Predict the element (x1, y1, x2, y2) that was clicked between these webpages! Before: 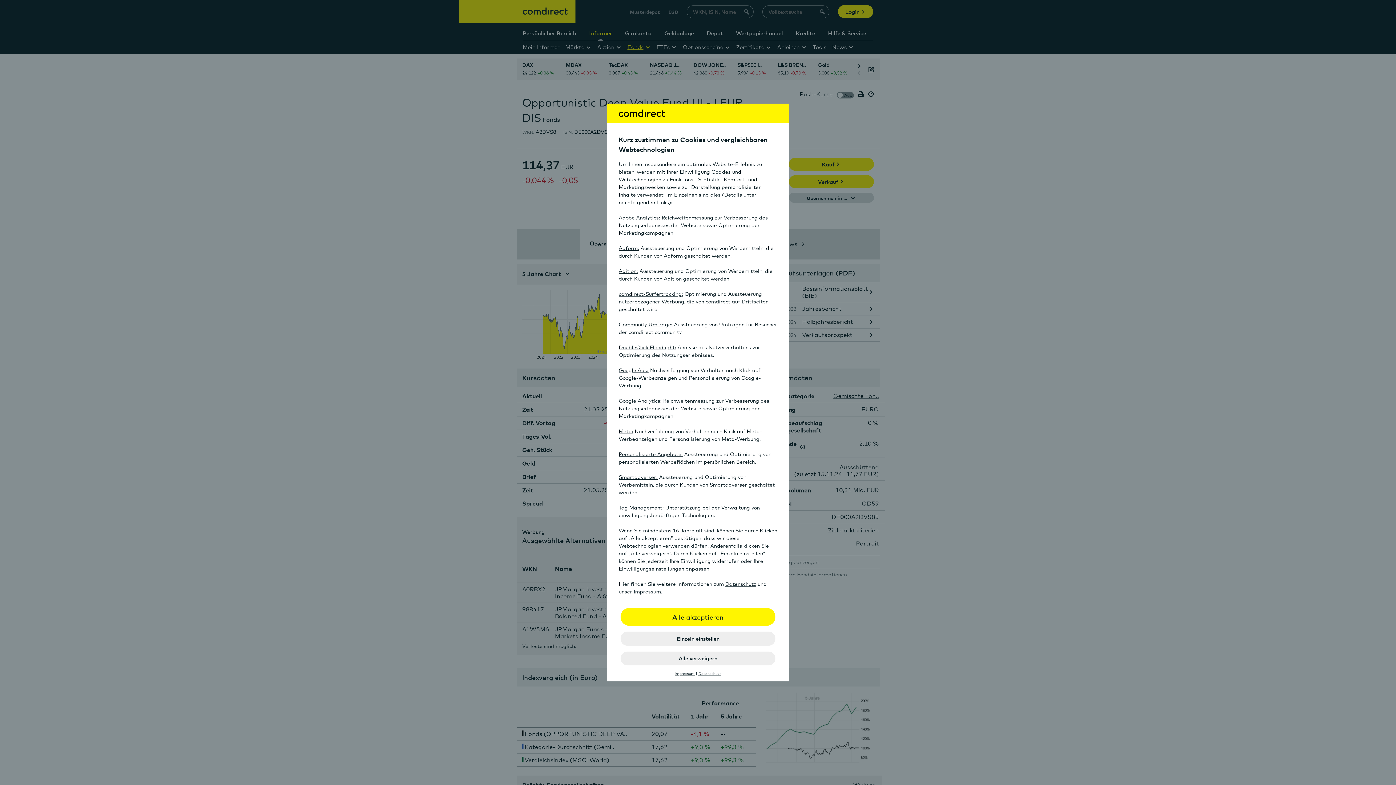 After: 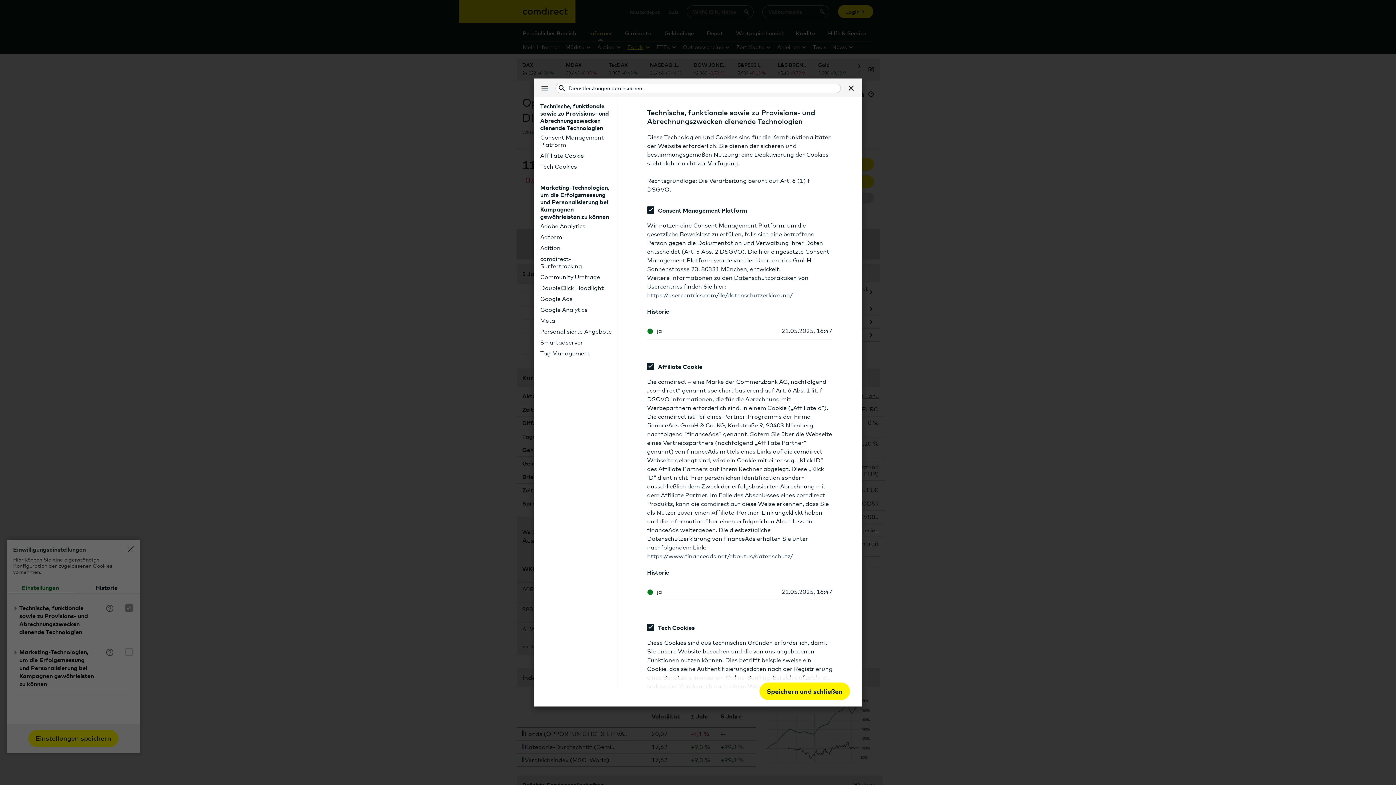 Action: label: Meta: bbox: (618, 428, 633, 434)